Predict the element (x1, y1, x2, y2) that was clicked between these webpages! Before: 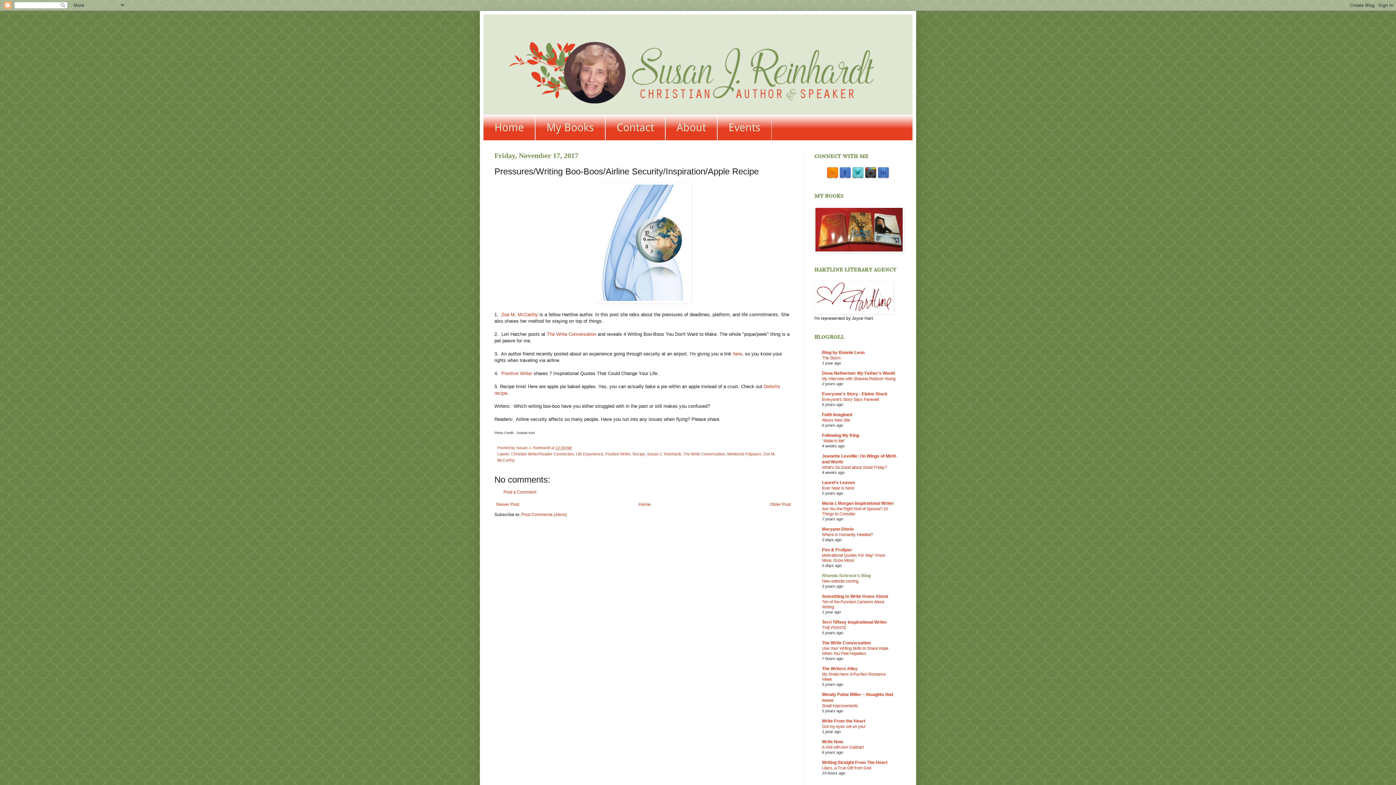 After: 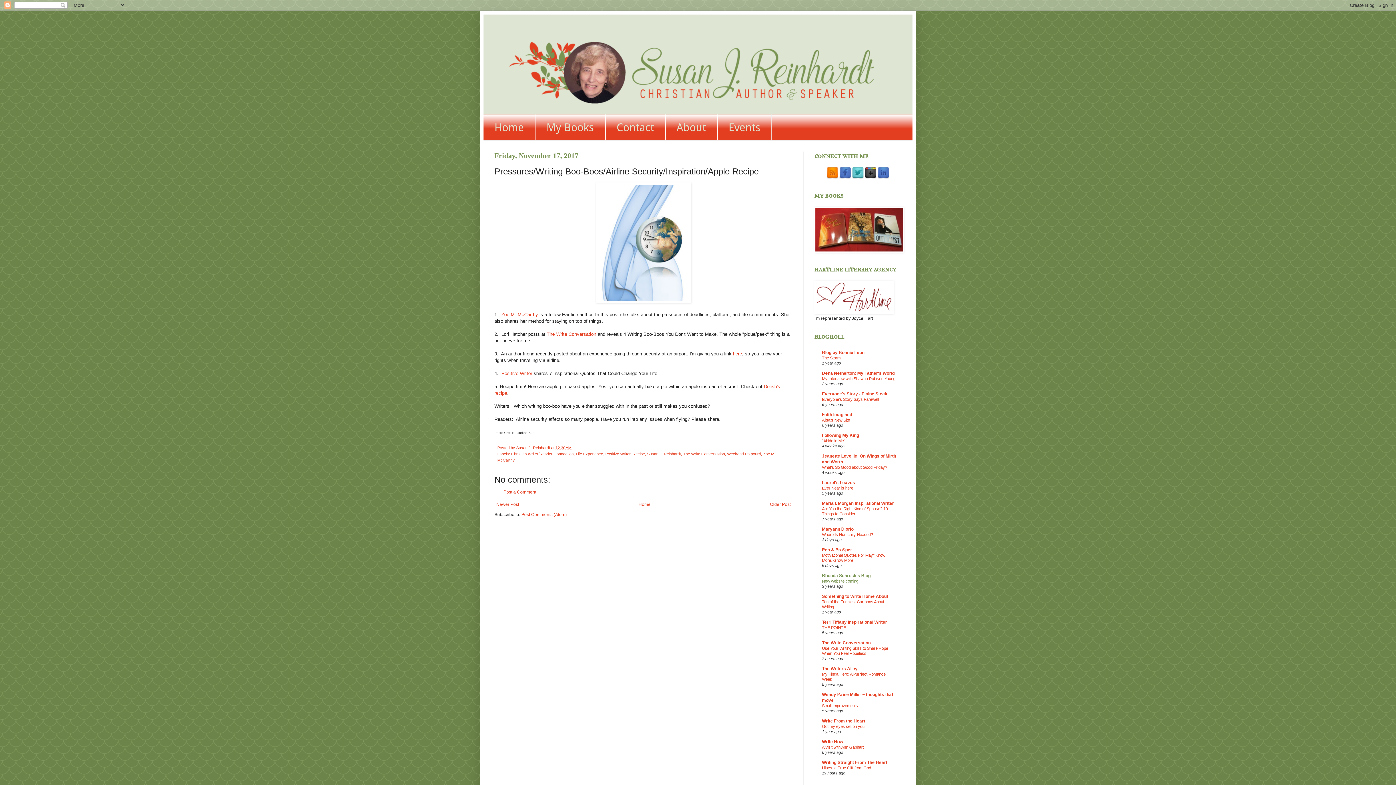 Action: label: New website coming bbox: (822, 579, 858, 583)